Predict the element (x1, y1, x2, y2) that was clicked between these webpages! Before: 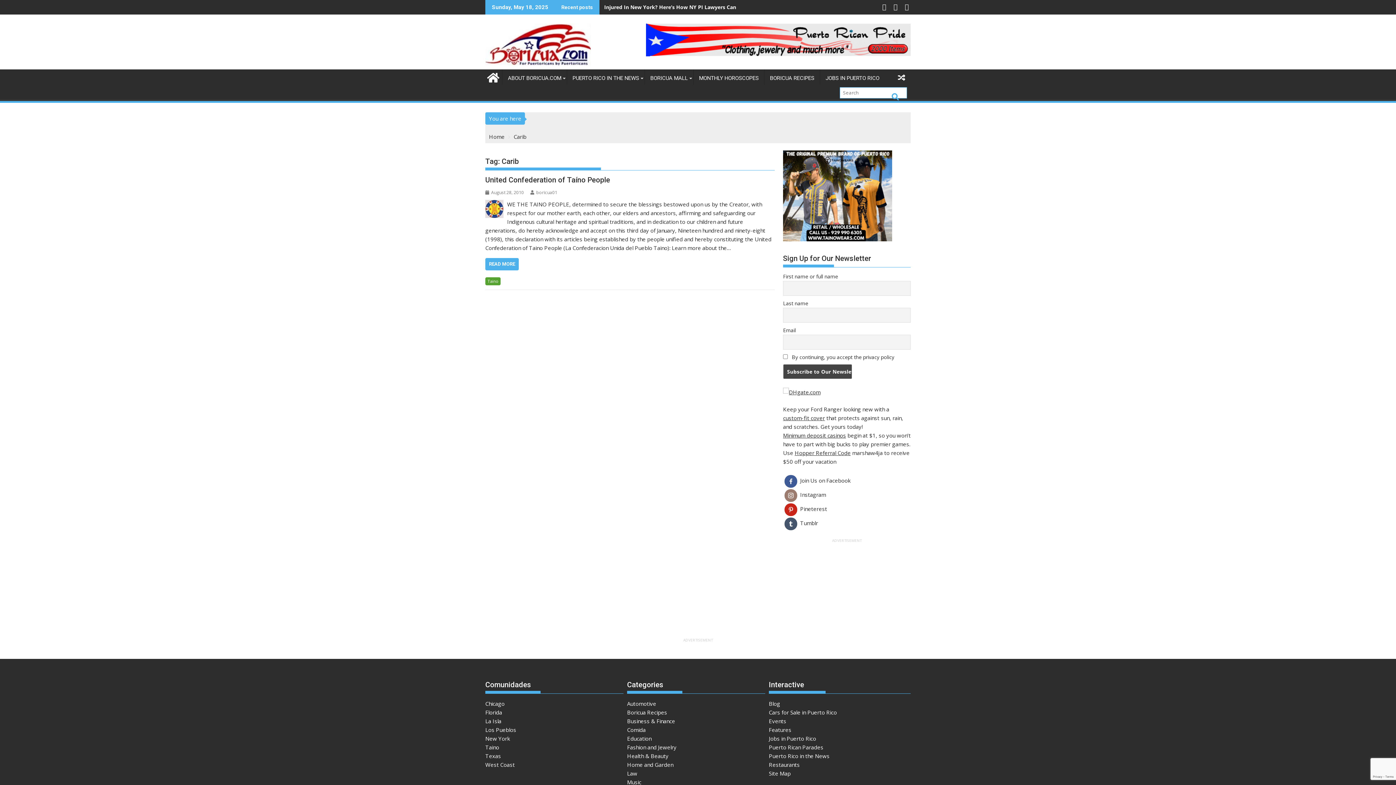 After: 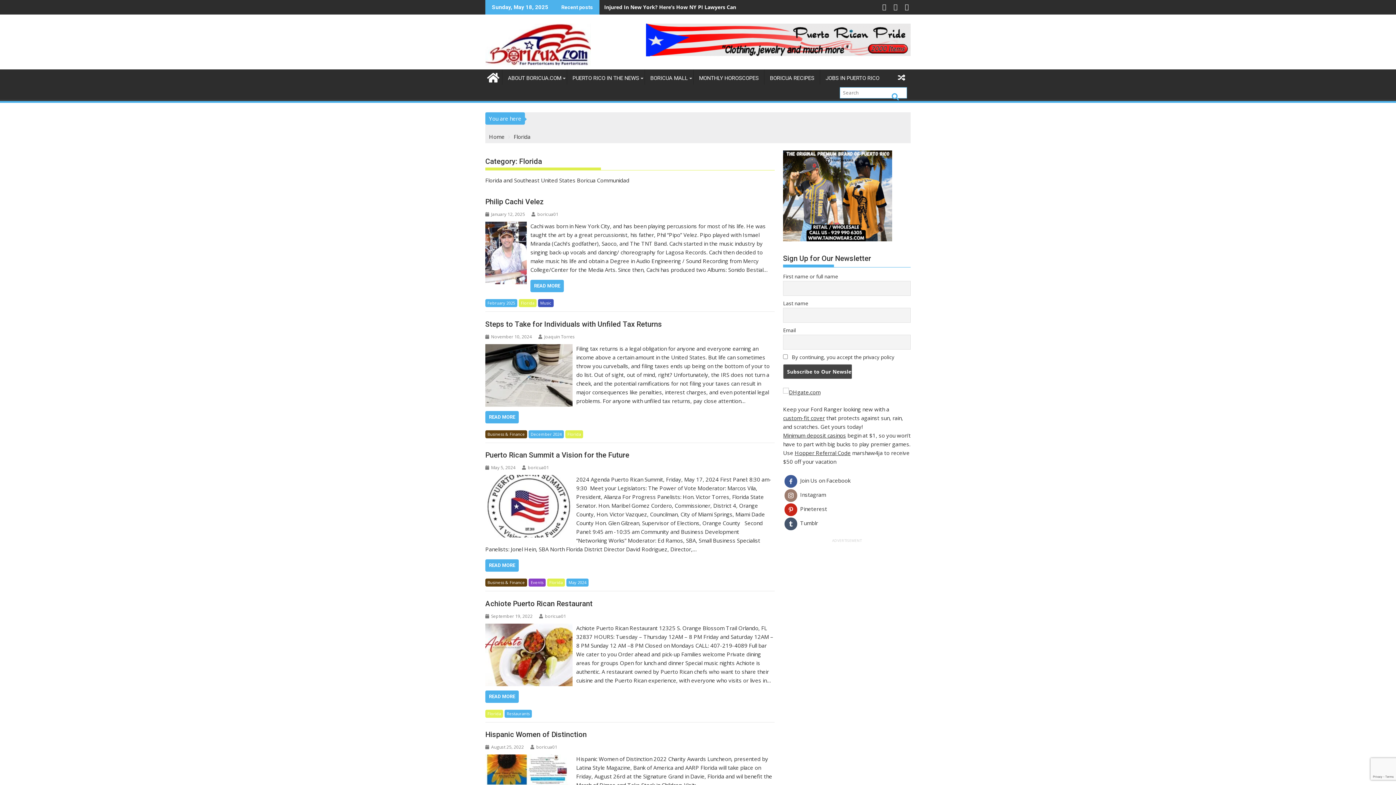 Action: bbox: (485, 709, 502, 716) label: Florida